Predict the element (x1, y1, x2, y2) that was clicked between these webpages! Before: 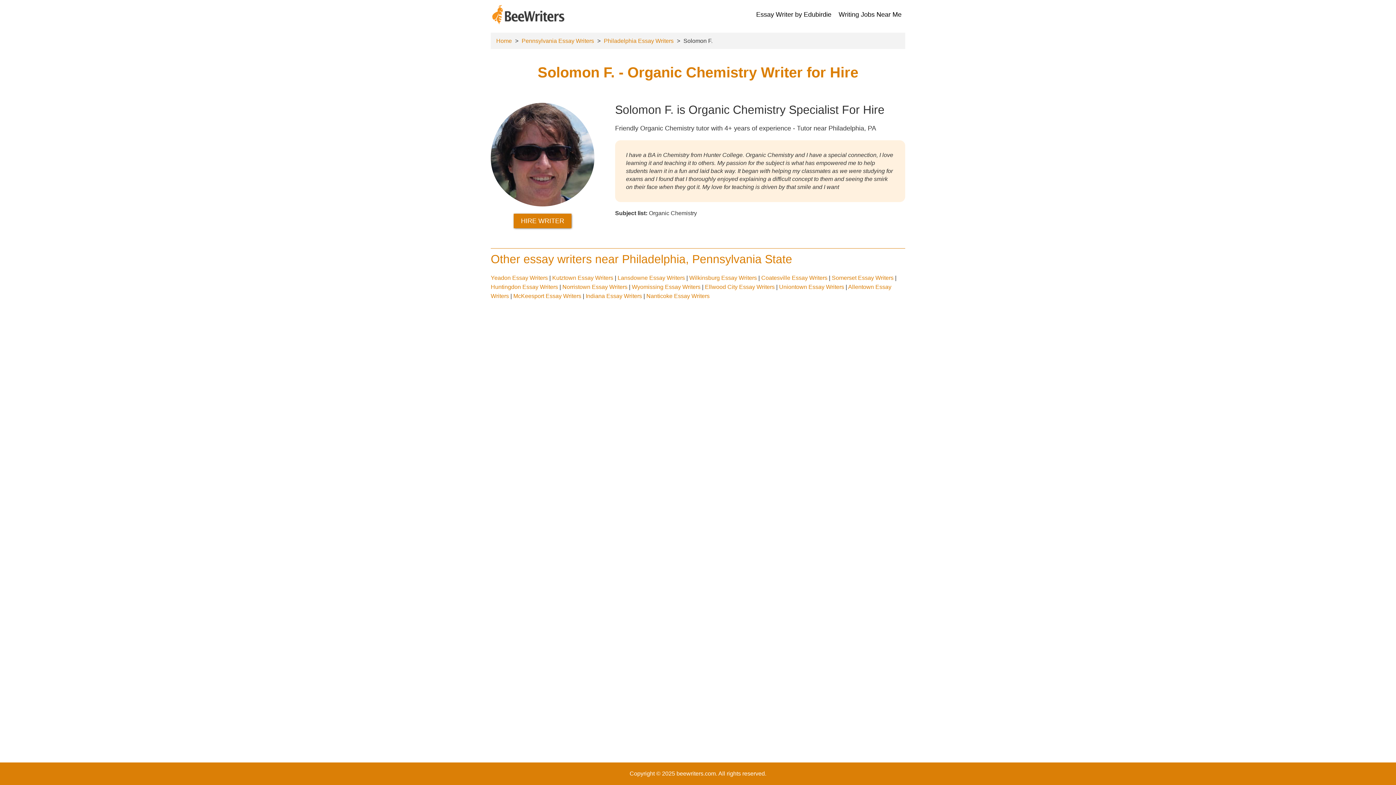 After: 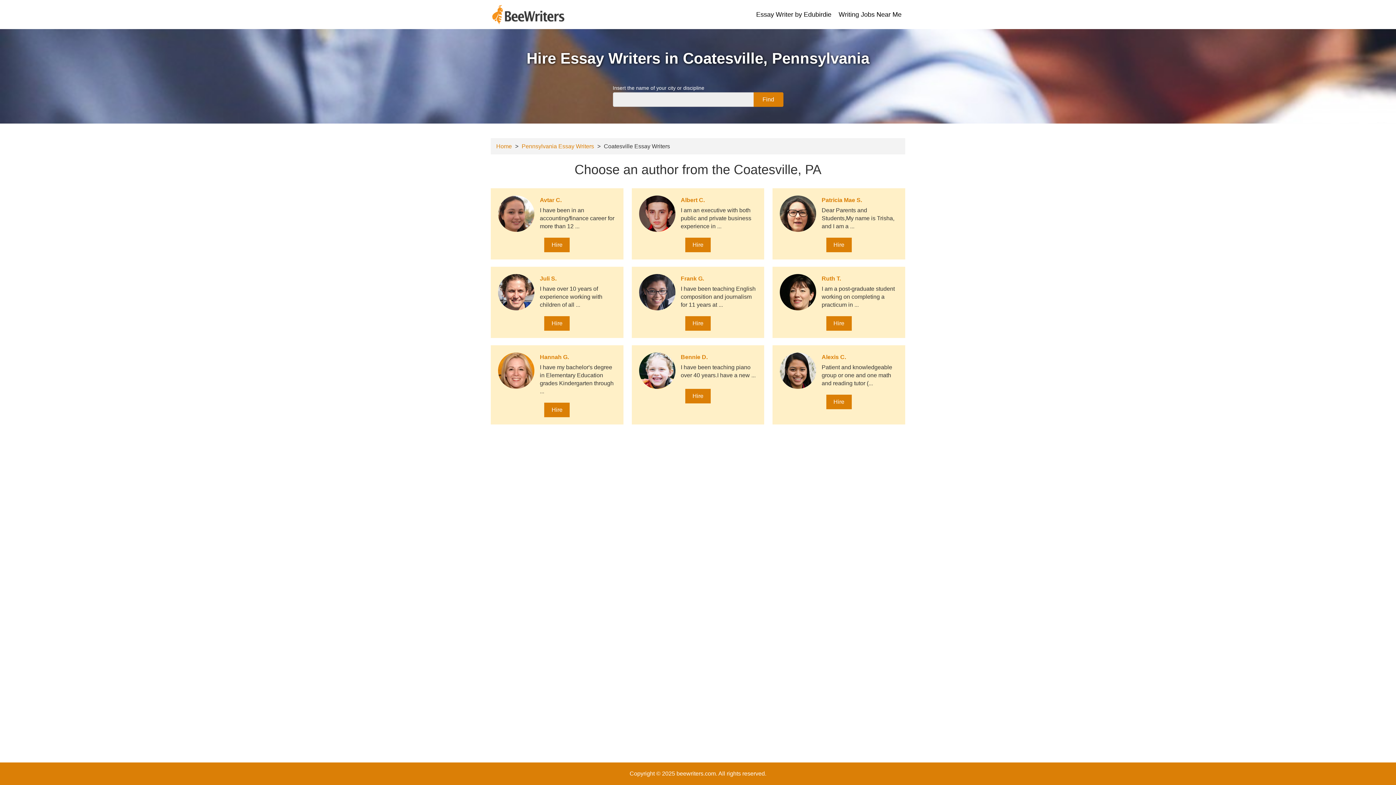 Action: bbox: (761, 274, 829, 281) label: Coatesville Essay Writers 